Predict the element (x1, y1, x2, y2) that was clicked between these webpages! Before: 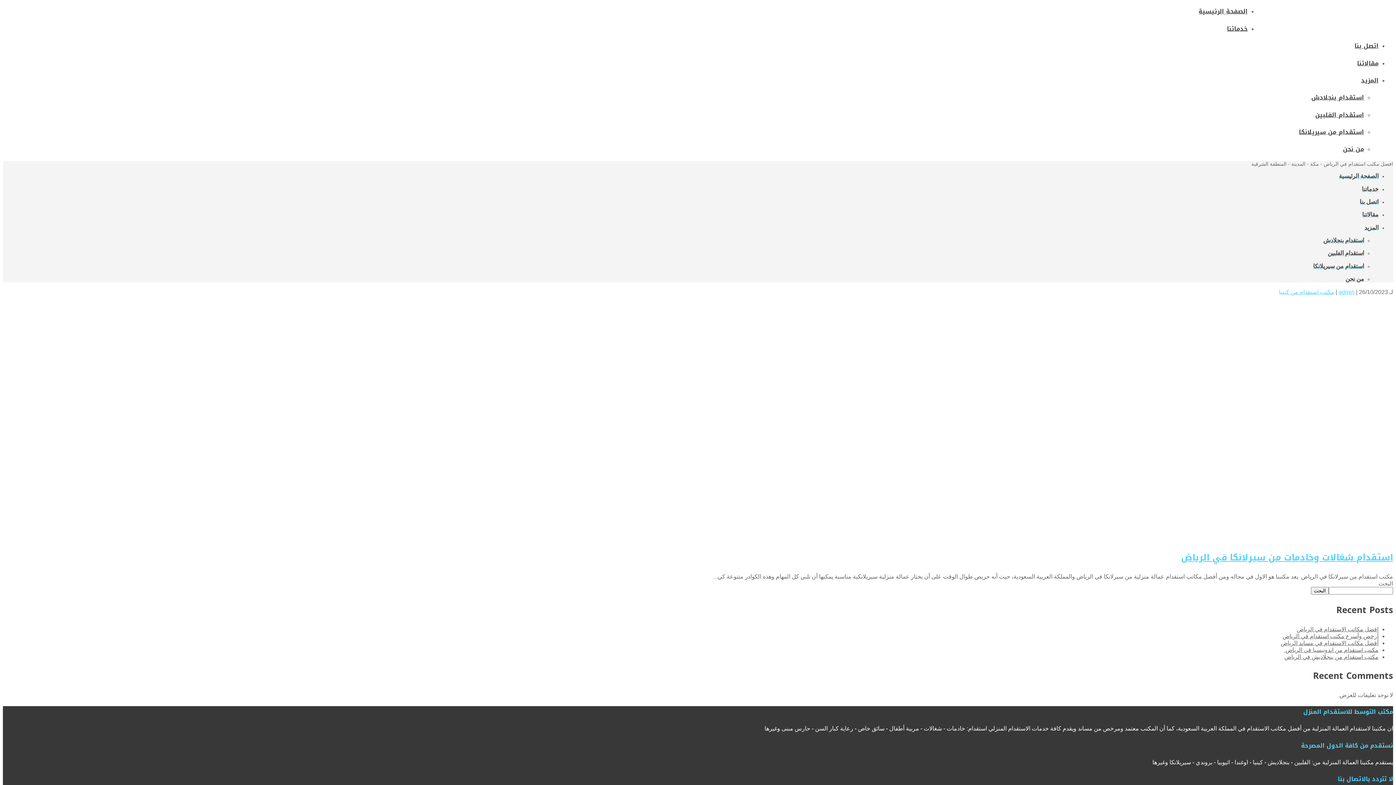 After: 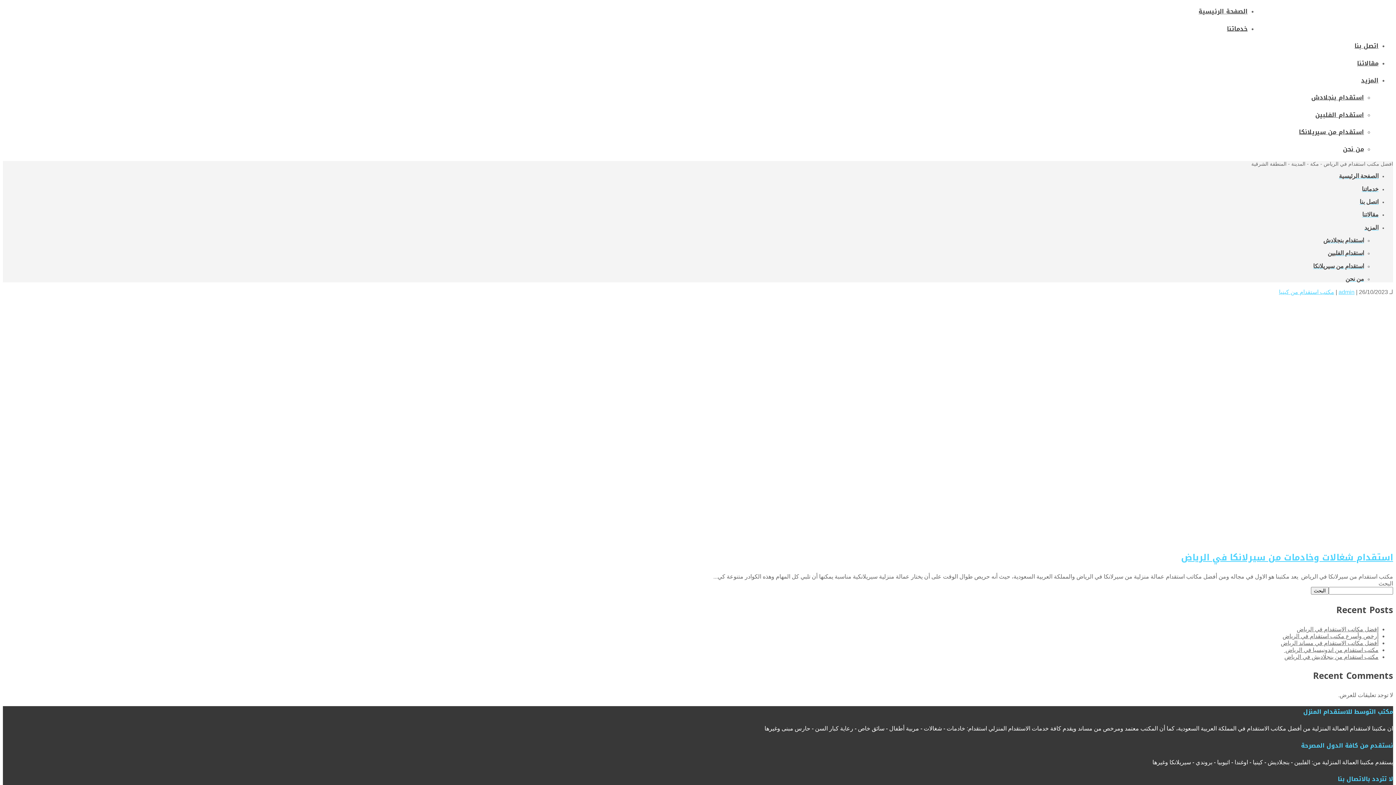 Action: bbox: (2, 224, 1378, 231) label: المزيد